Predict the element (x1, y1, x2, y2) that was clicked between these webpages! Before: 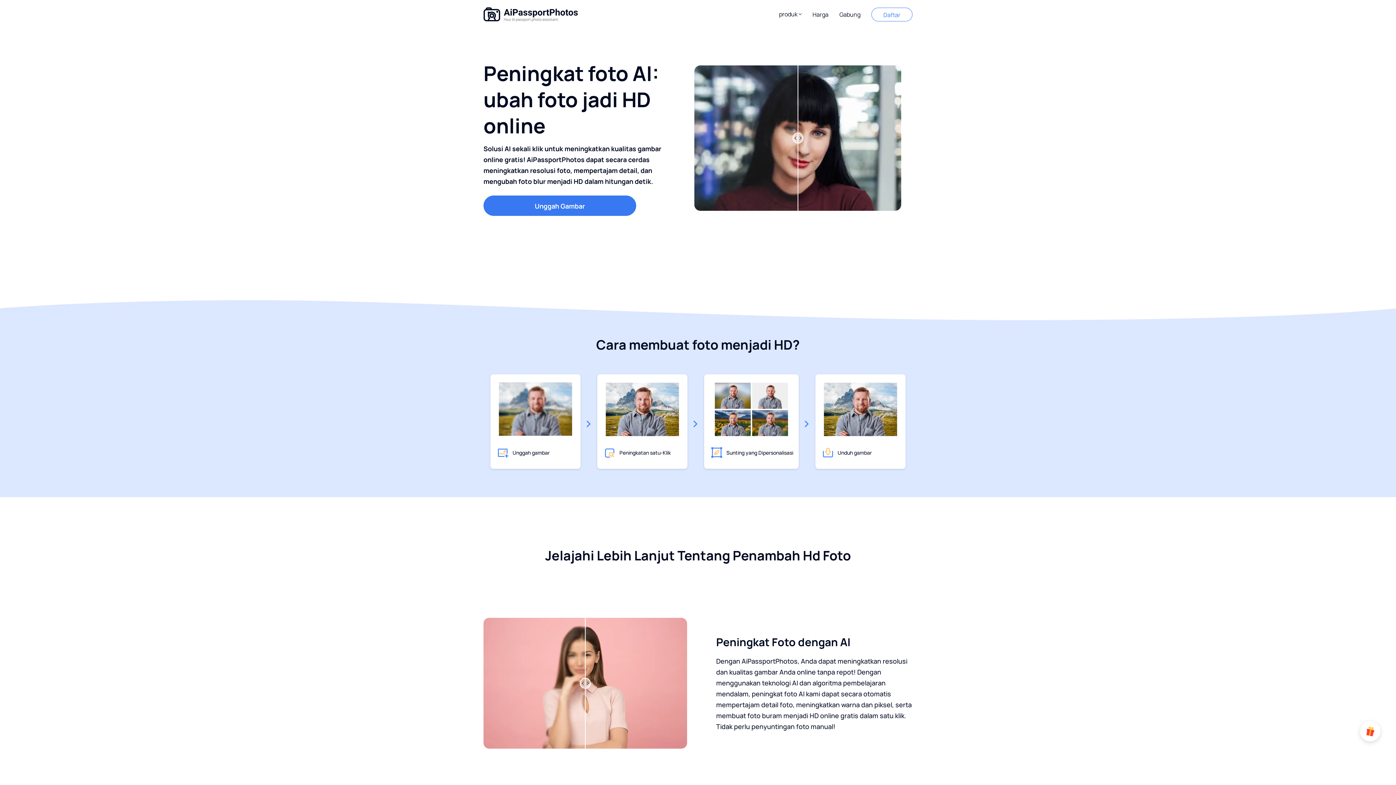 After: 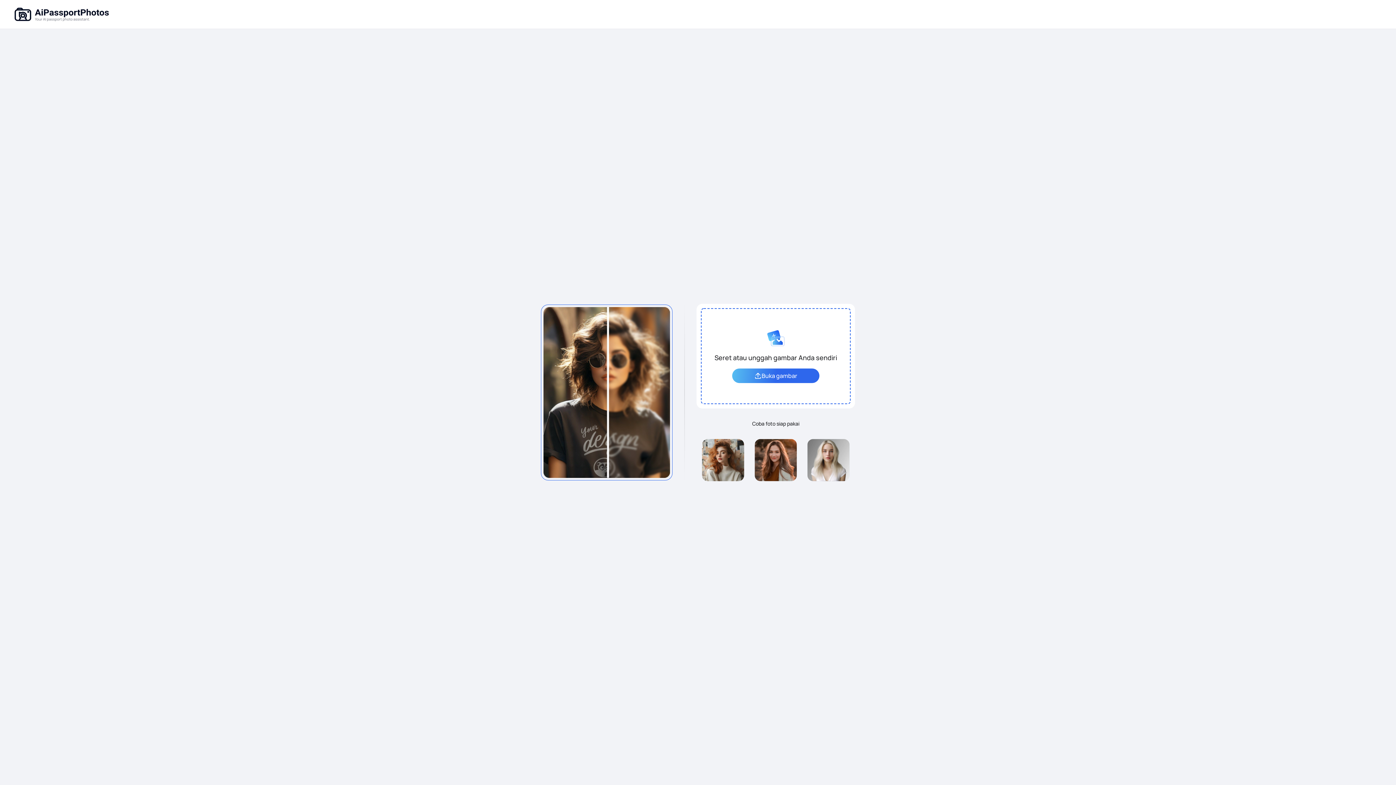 Action: bbox: (483, 195, 636, 216) label: Unggah Gambar